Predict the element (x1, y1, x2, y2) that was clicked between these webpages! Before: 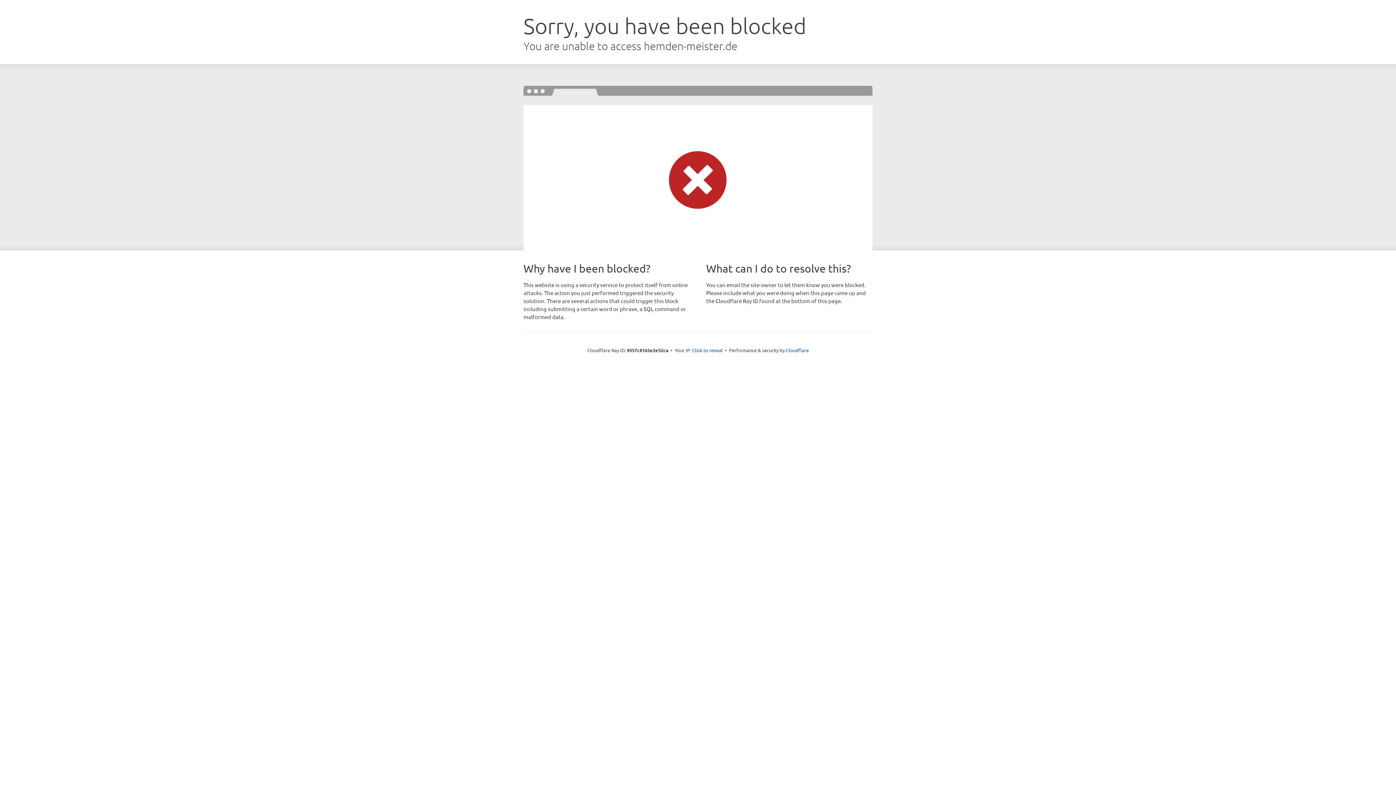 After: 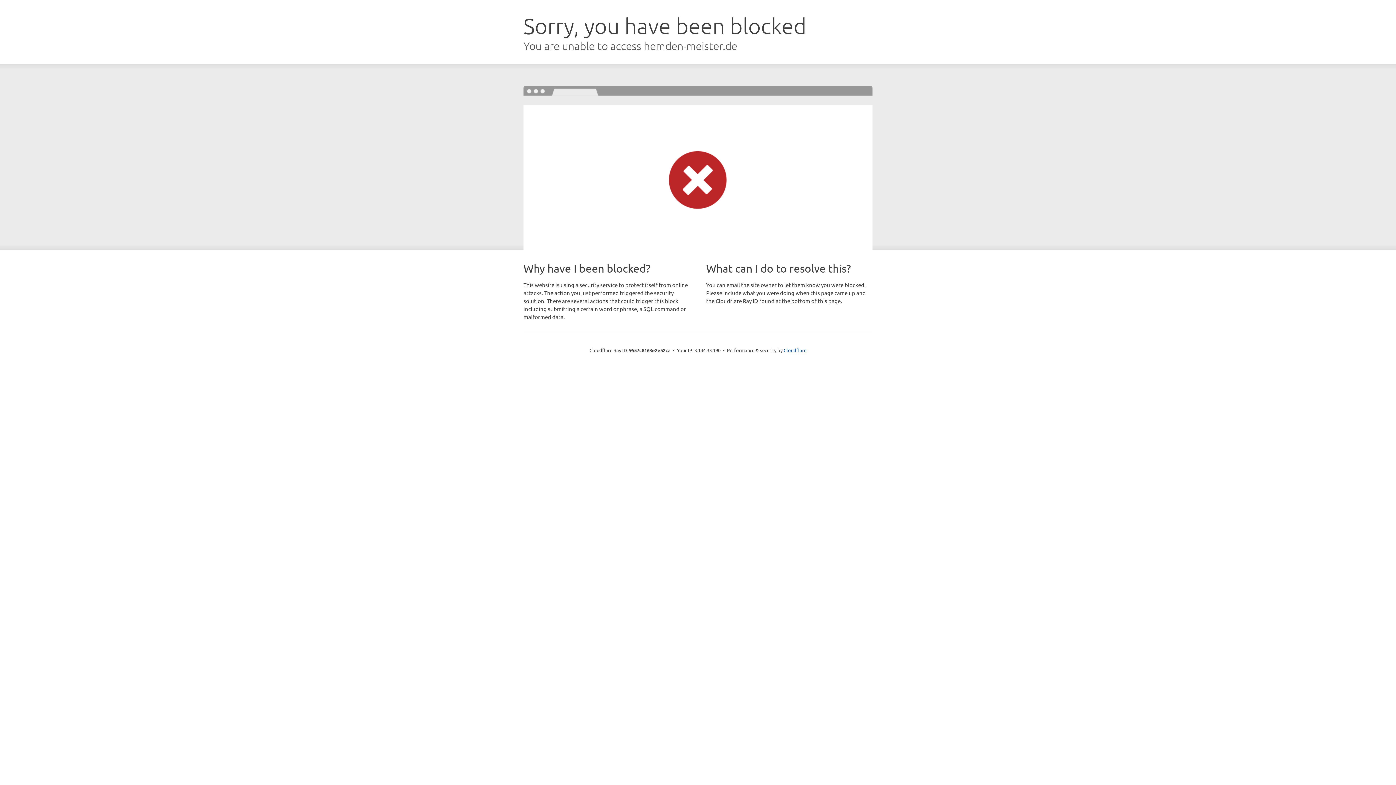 Action: label: Click to reveal bbox: (692, 346, 722, 353)